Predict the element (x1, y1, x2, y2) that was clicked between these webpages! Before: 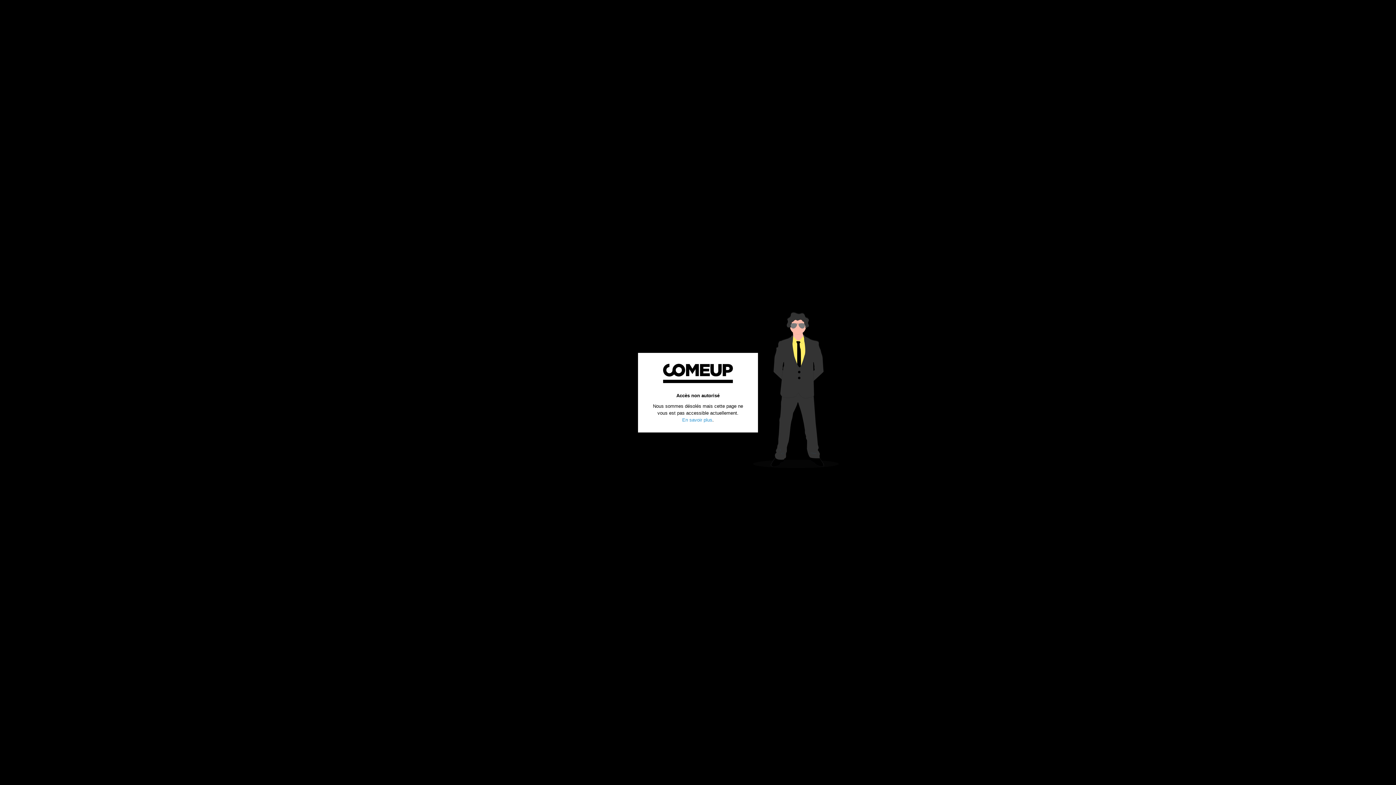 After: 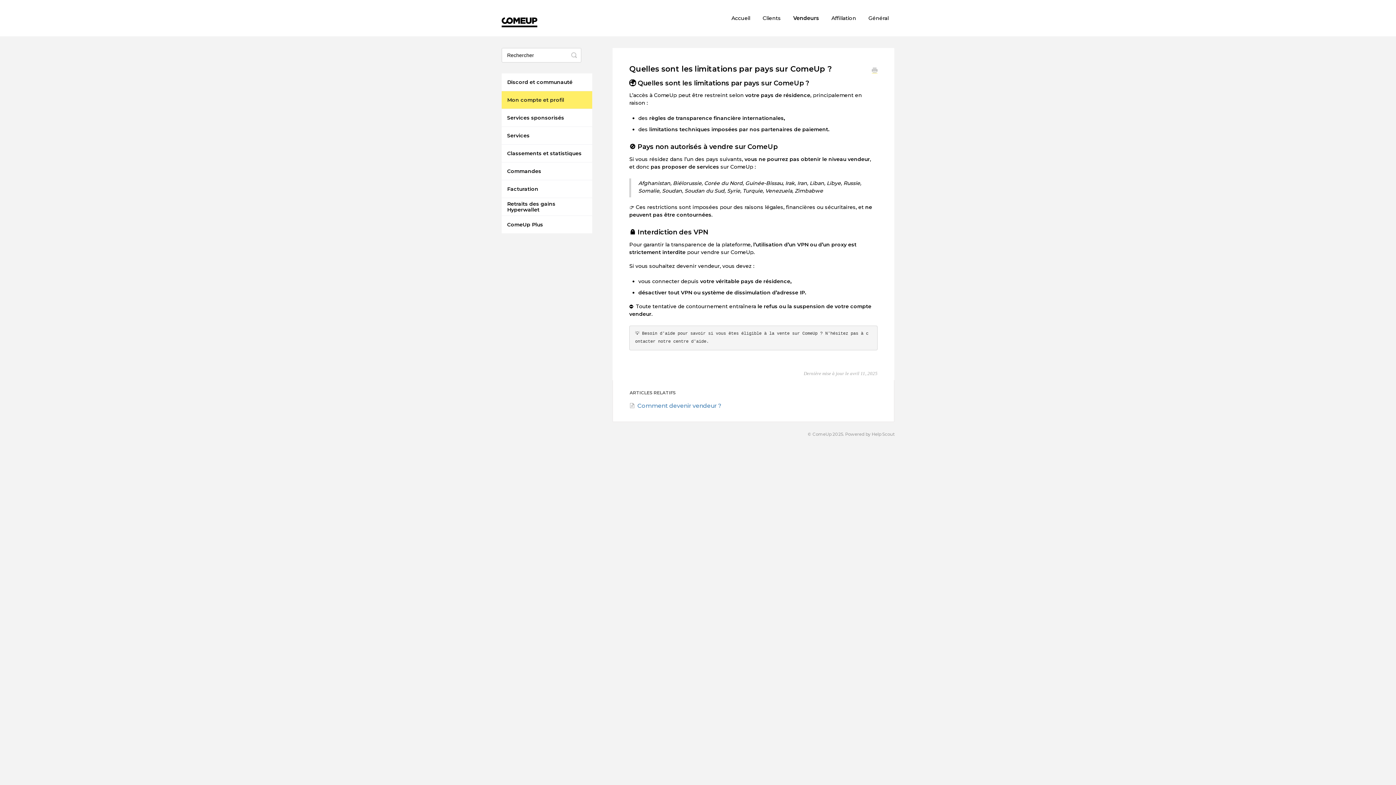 Action: label: En savoir plus bbox: (682, 417, 712, 422)